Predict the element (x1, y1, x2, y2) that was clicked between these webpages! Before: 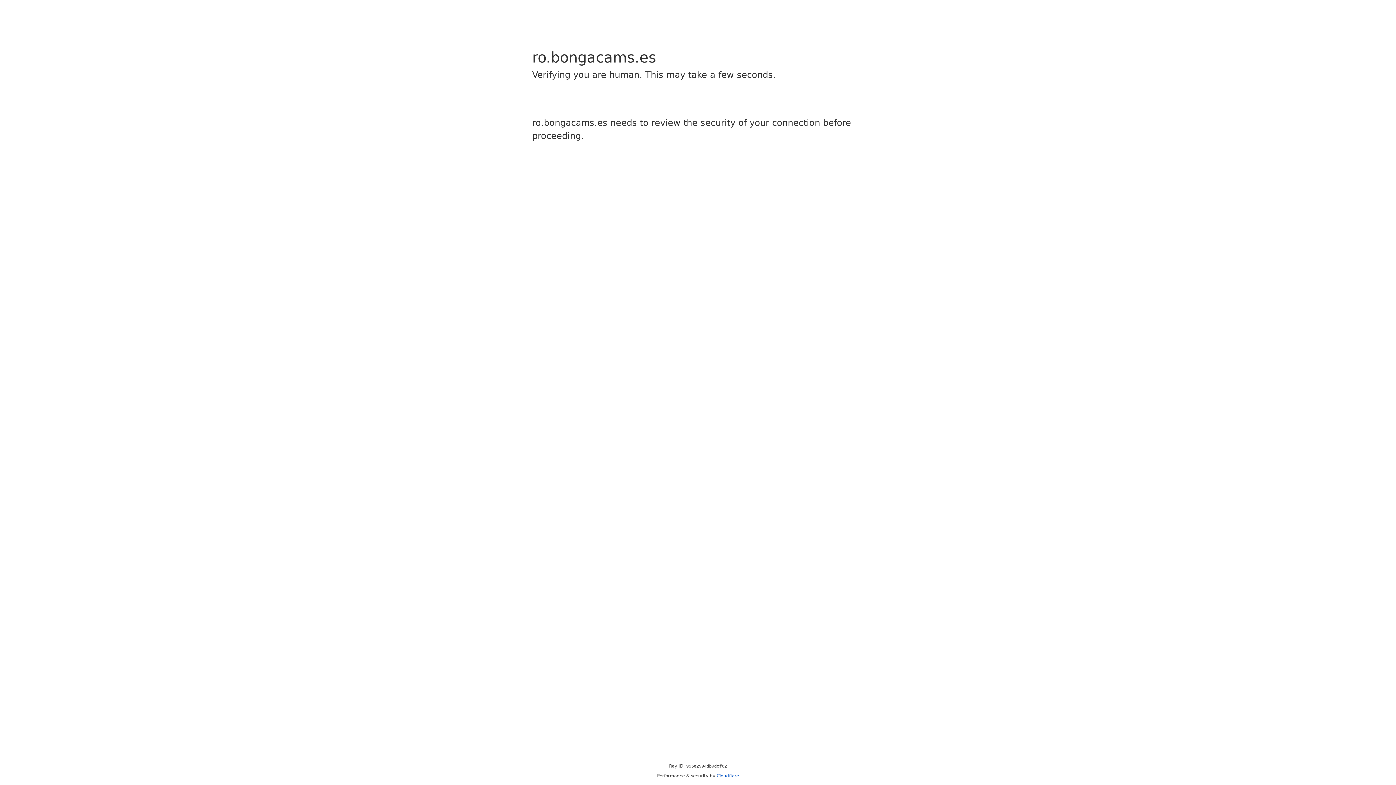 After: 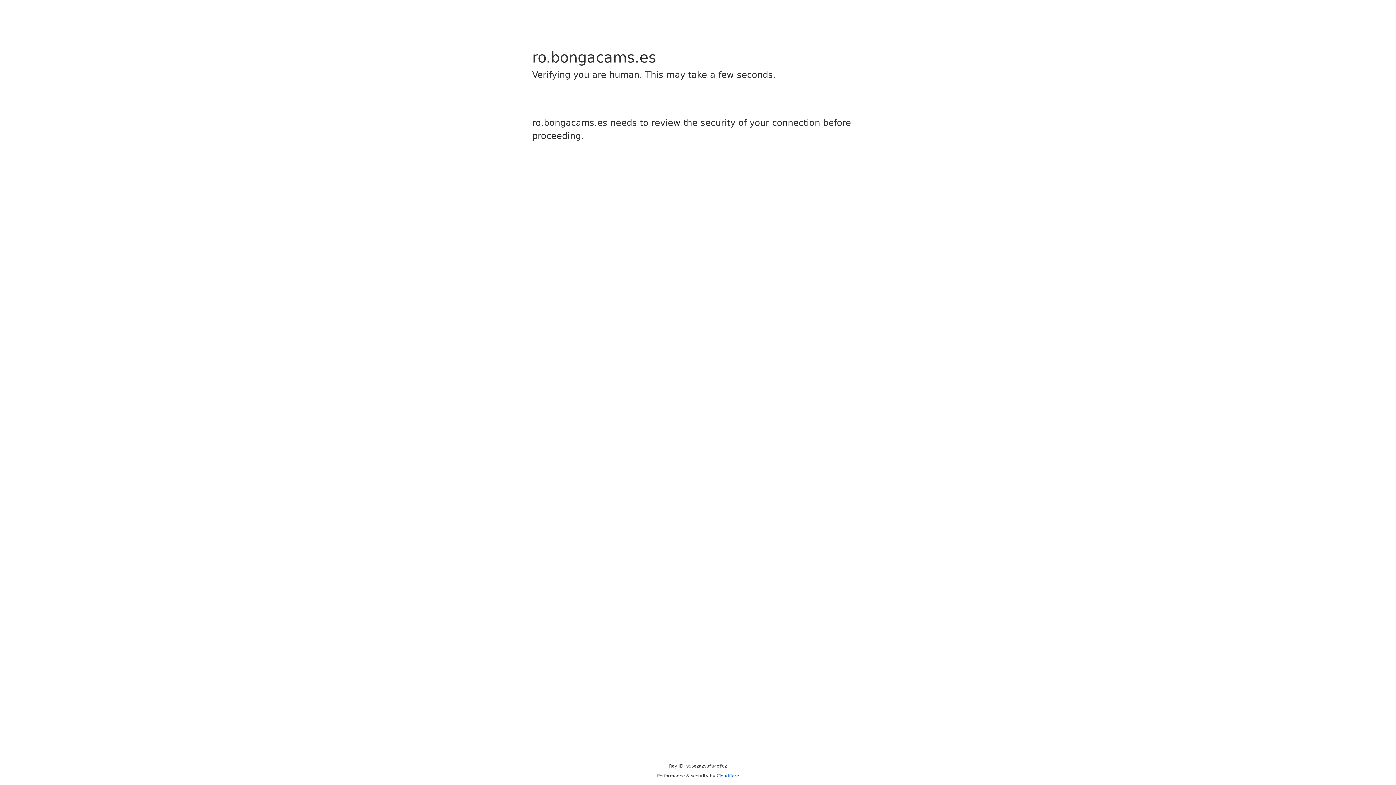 Action: label: Cloudflare bbox: (716, 773, 739, 778)